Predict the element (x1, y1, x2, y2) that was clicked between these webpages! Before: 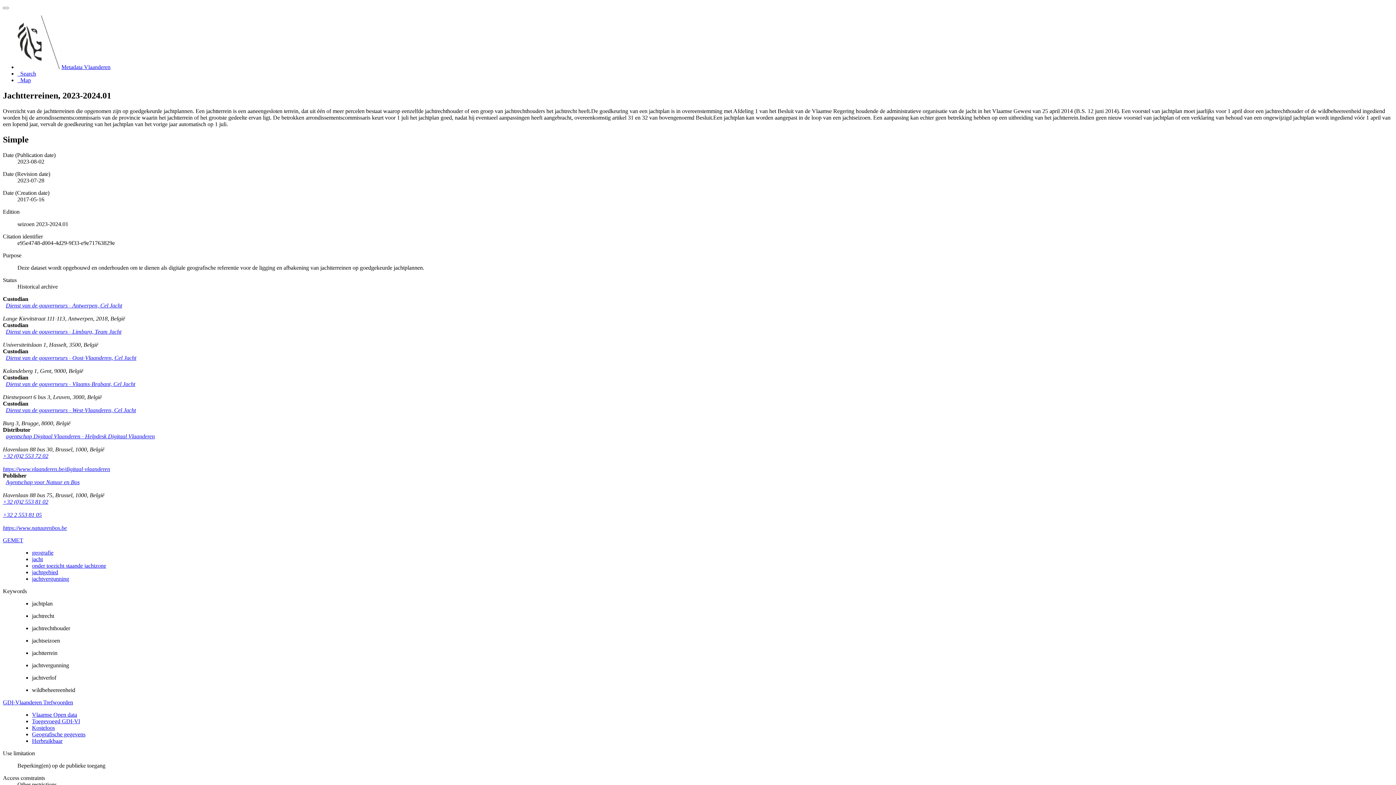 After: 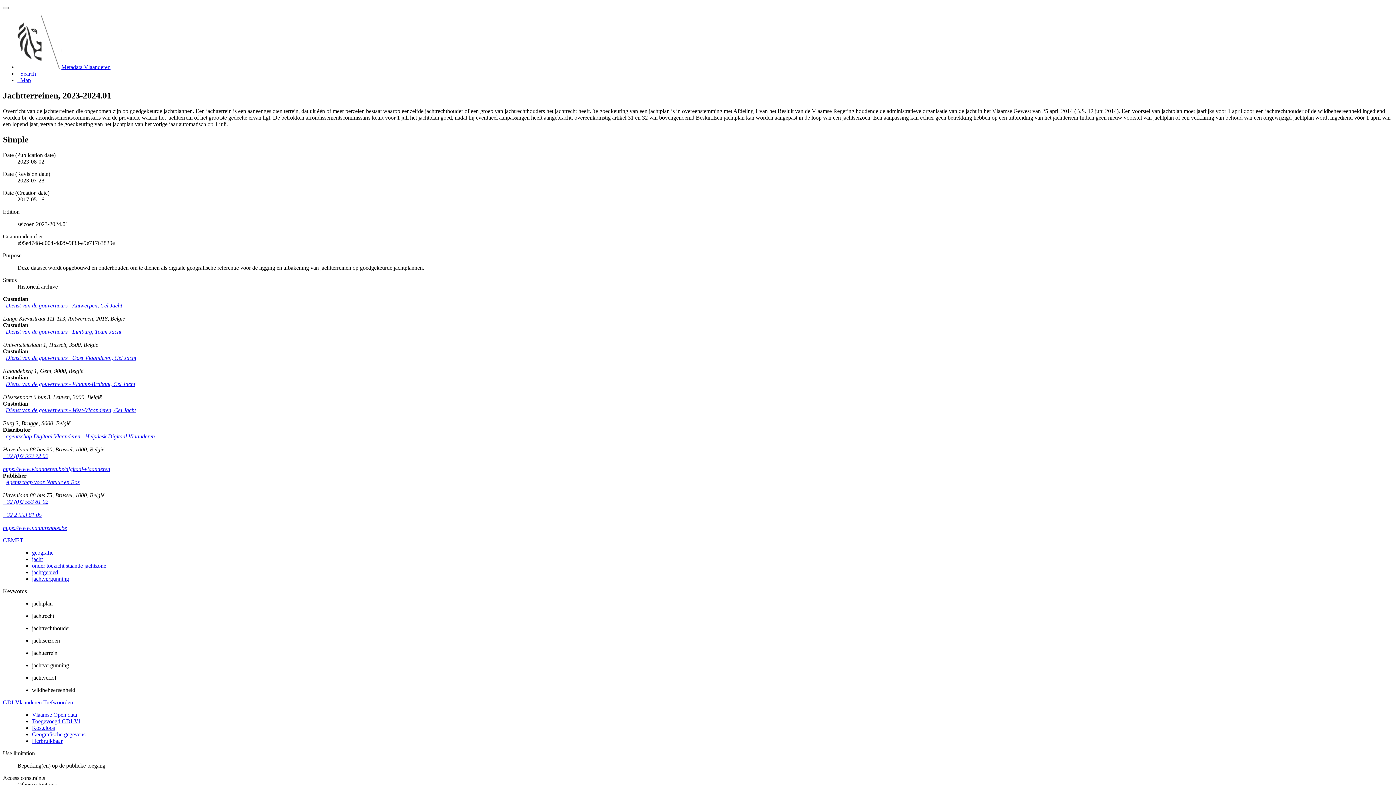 Action: label: Dienst van de gouverneurs - Oost-Vlaanderen, Cel Jacht bbox: (5, 354, 136, 360)